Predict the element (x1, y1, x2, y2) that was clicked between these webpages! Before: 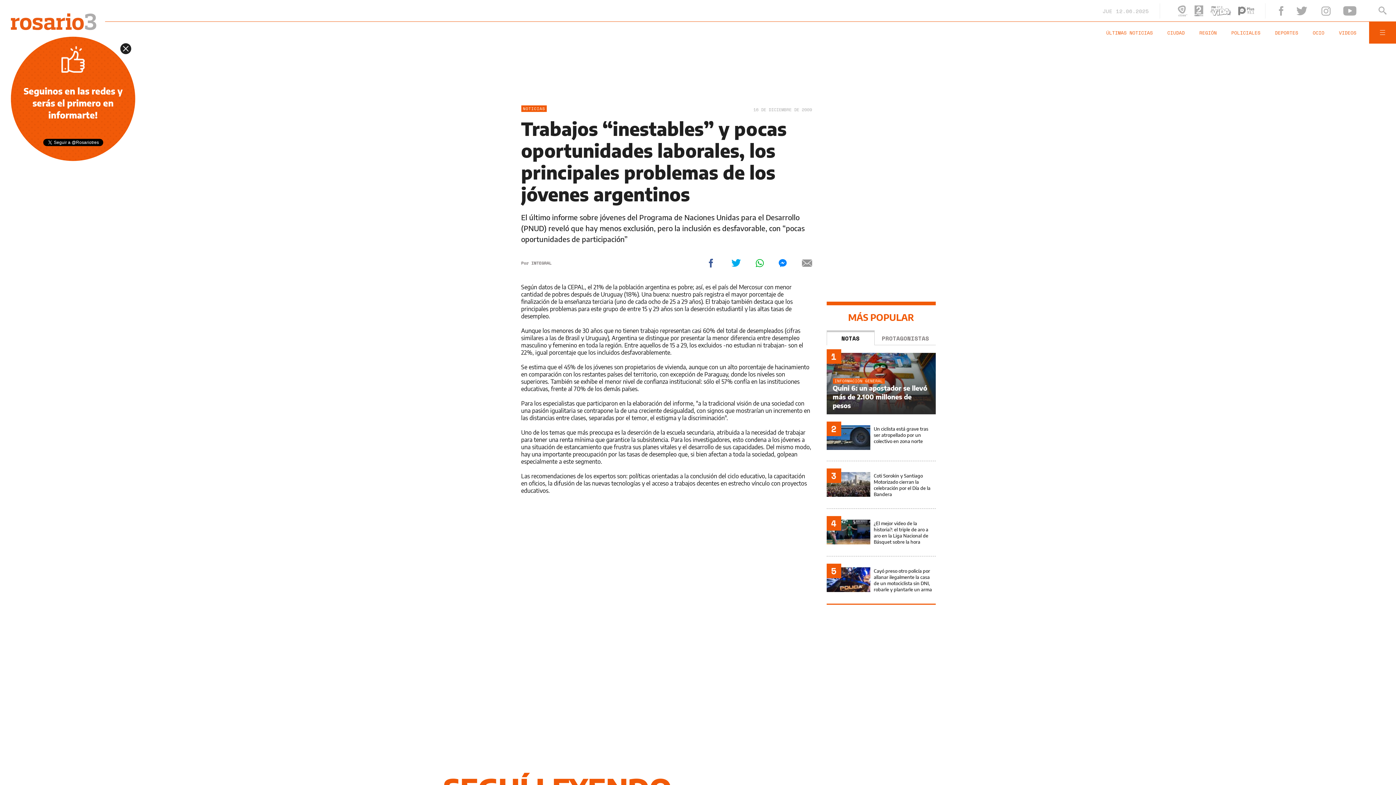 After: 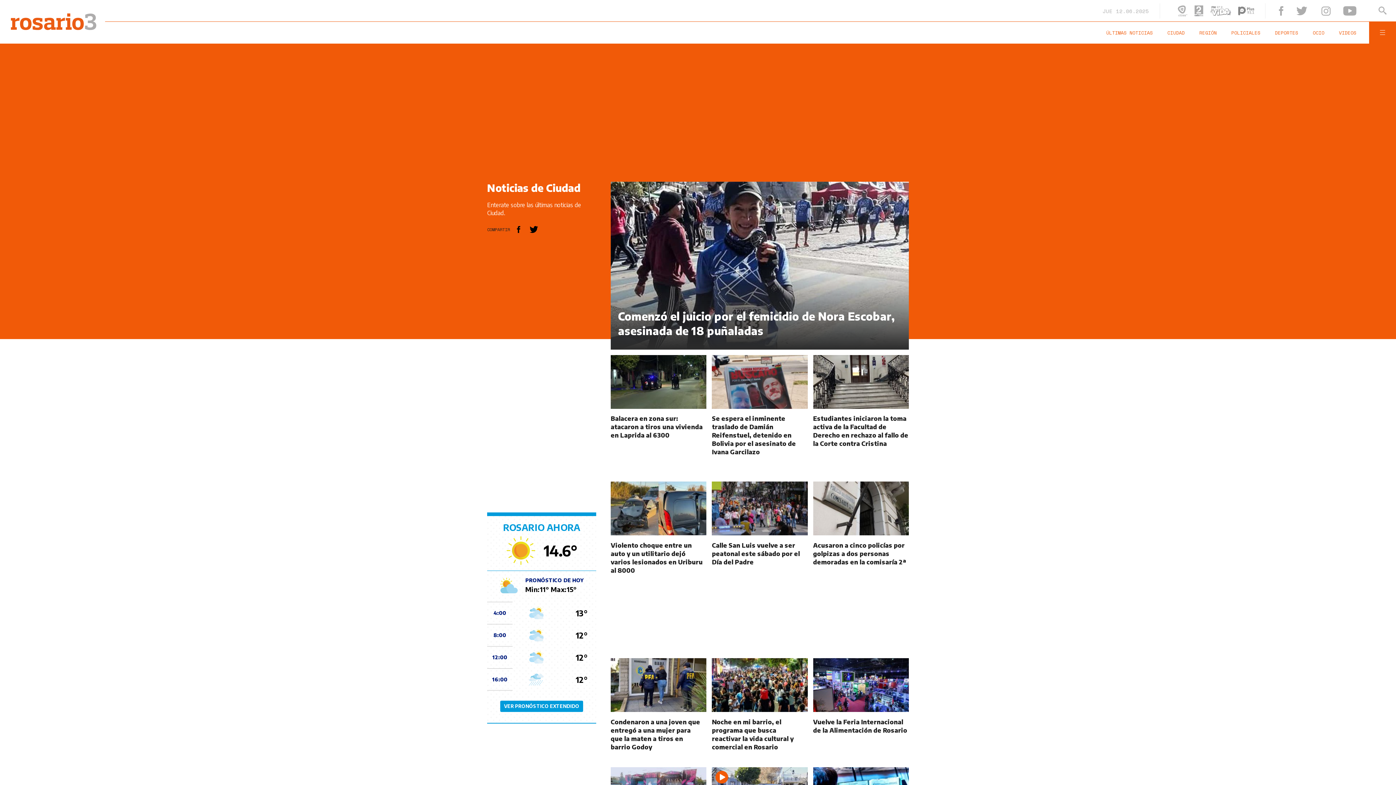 Action: label: CIUDAD bbox: (1167, 29, 1199, 36)